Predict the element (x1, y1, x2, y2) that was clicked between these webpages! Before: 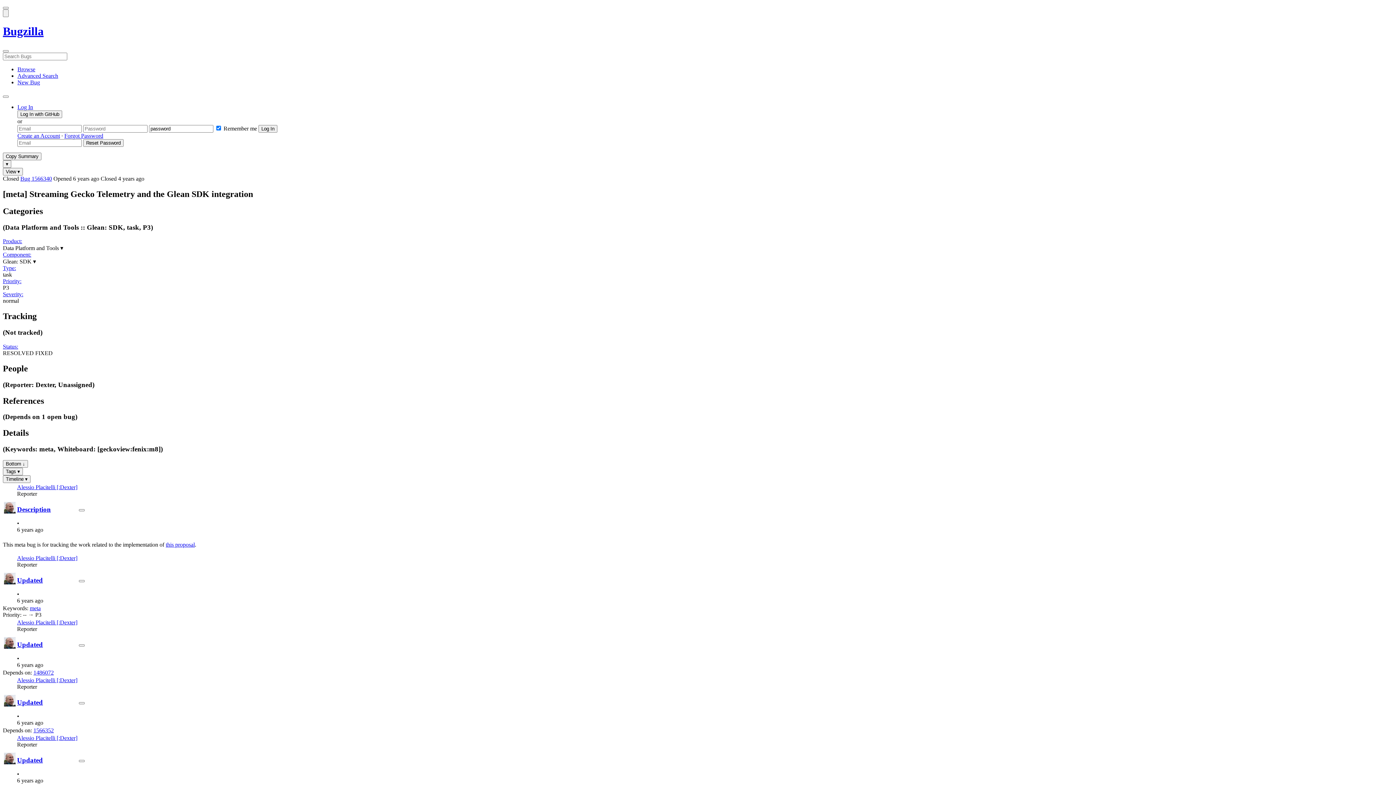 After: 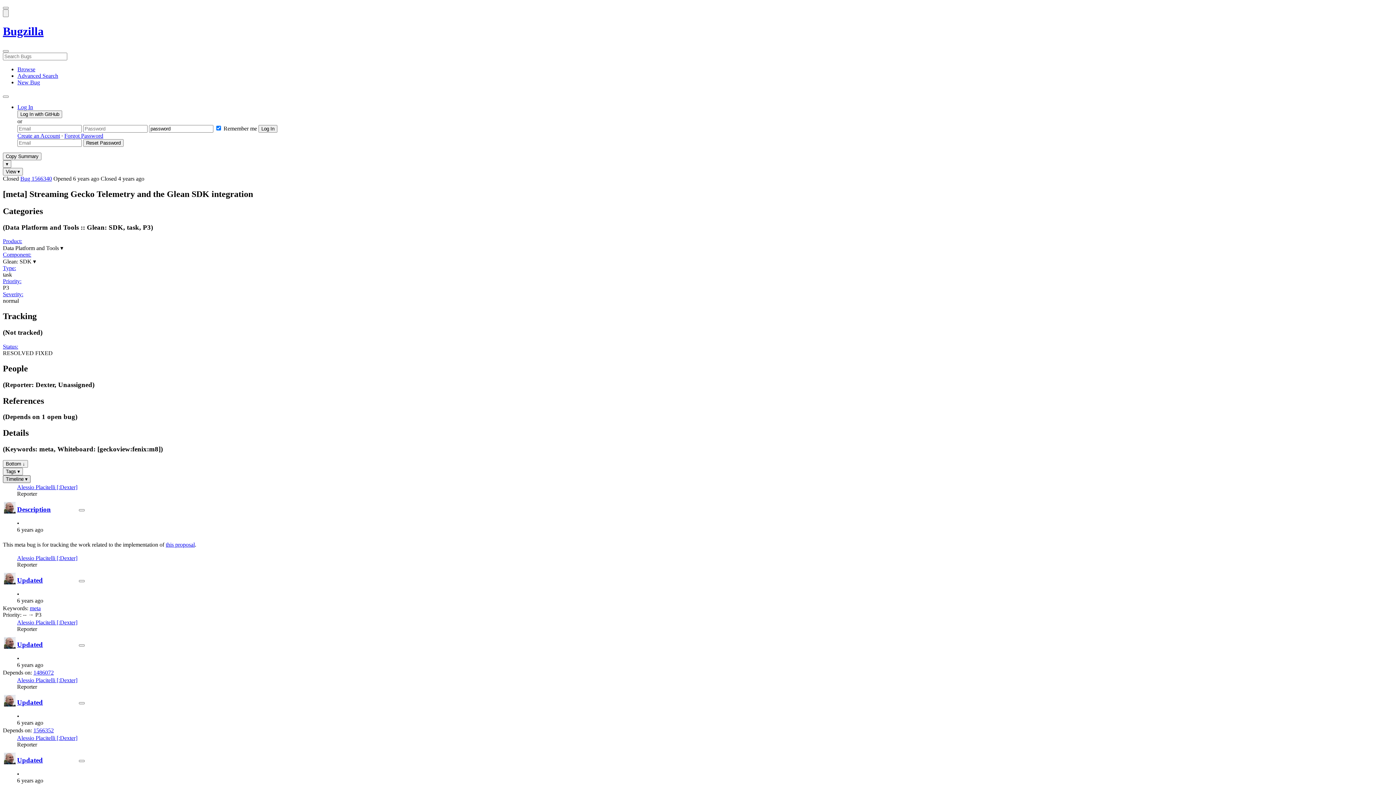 Action: label: Timeline bbox: (2, 475, 30, 483)